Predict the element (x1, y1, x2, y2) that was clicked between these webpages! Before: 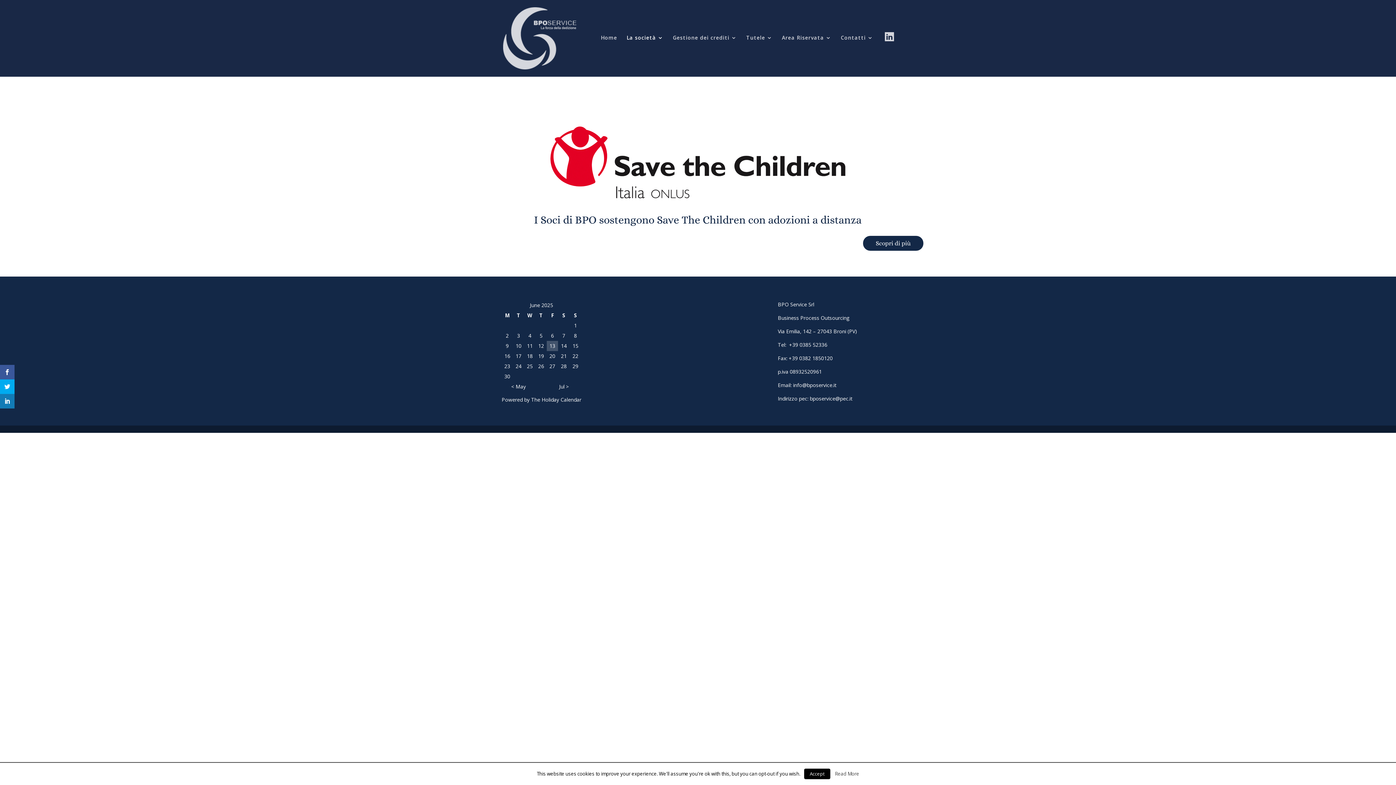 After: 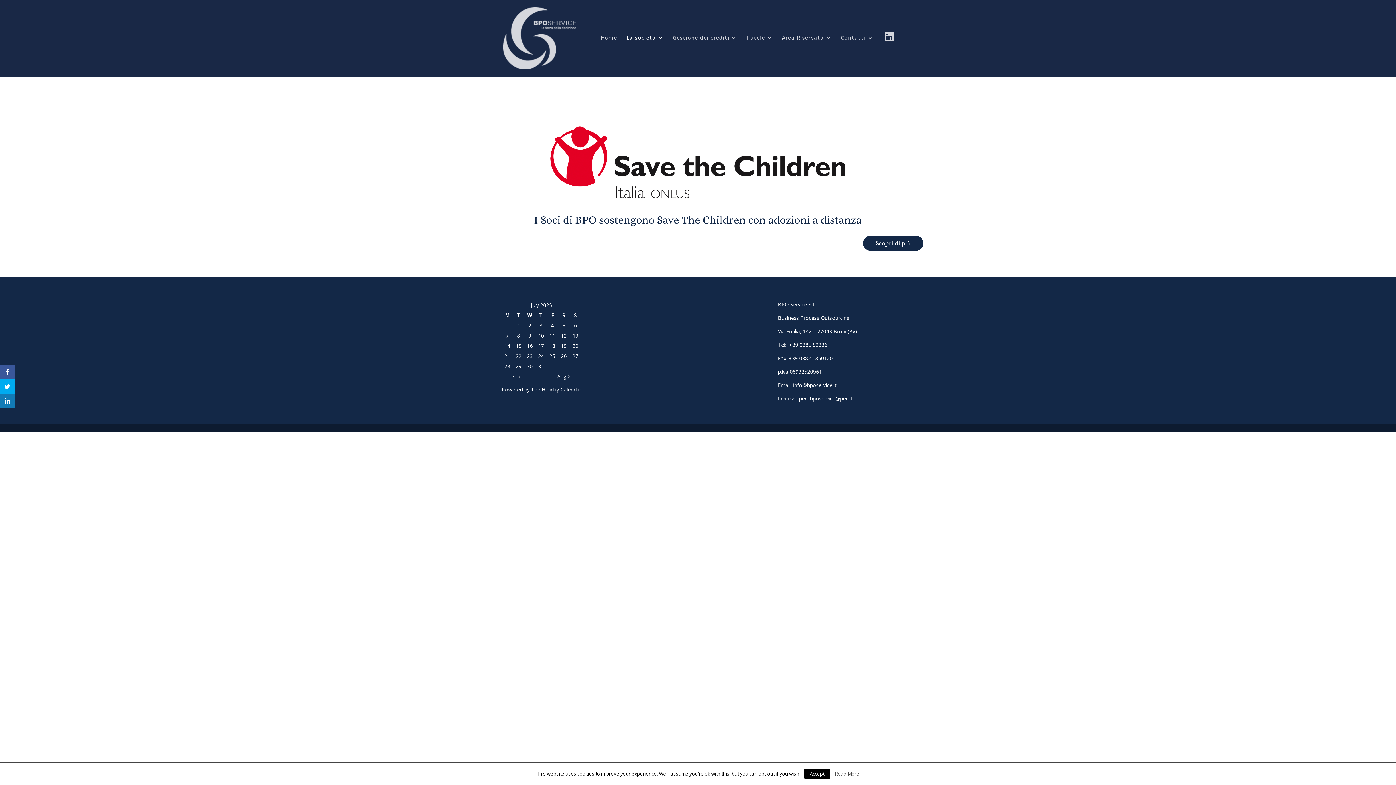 Action: bbox: (559, 383, 569, 390) label: Jul >